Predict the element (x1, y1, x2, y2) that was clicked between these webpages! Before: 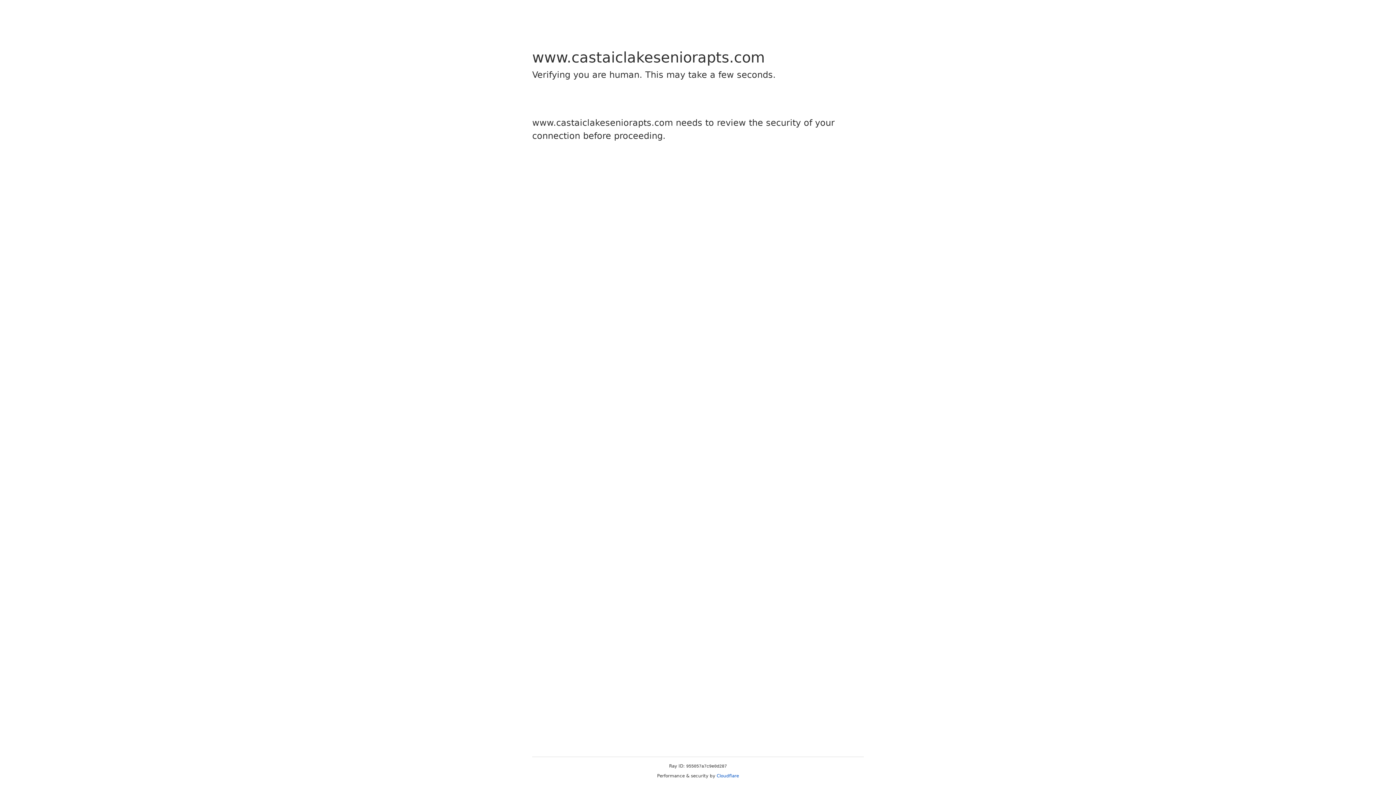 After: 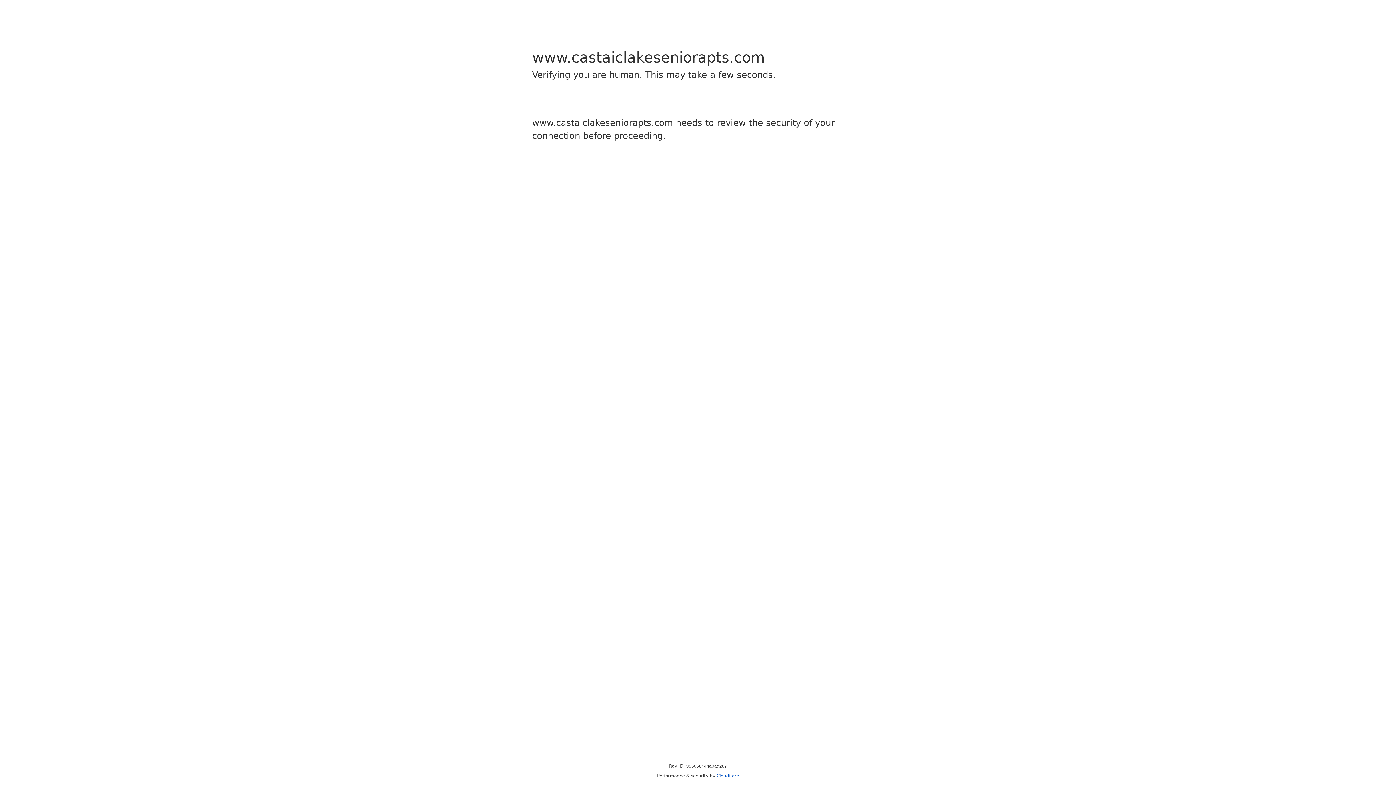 Action: bbox: (716, 773, 739, 778) label: Cloudflare